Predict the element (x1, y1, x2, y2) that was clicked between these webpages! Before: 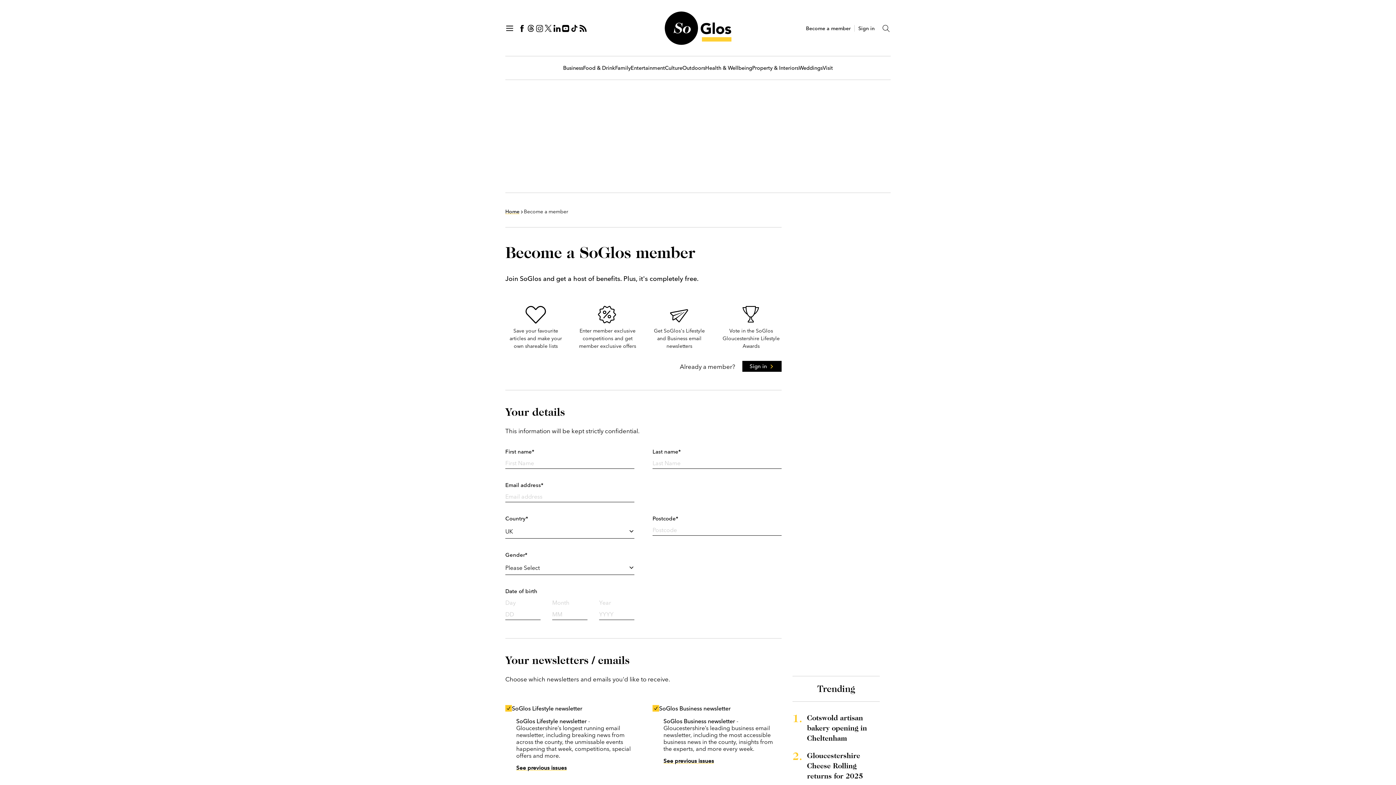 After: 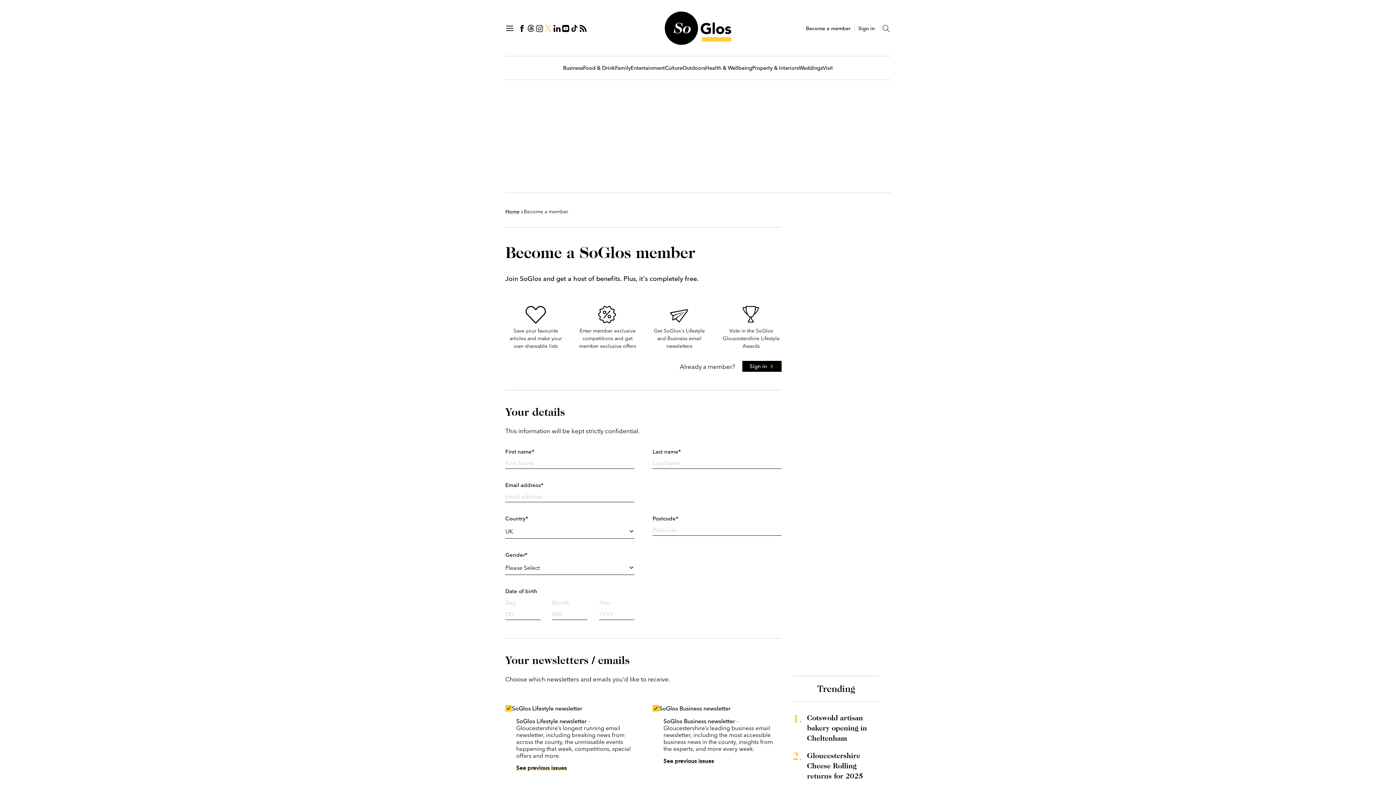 Action: bbox: (544, 23, 552, 32)